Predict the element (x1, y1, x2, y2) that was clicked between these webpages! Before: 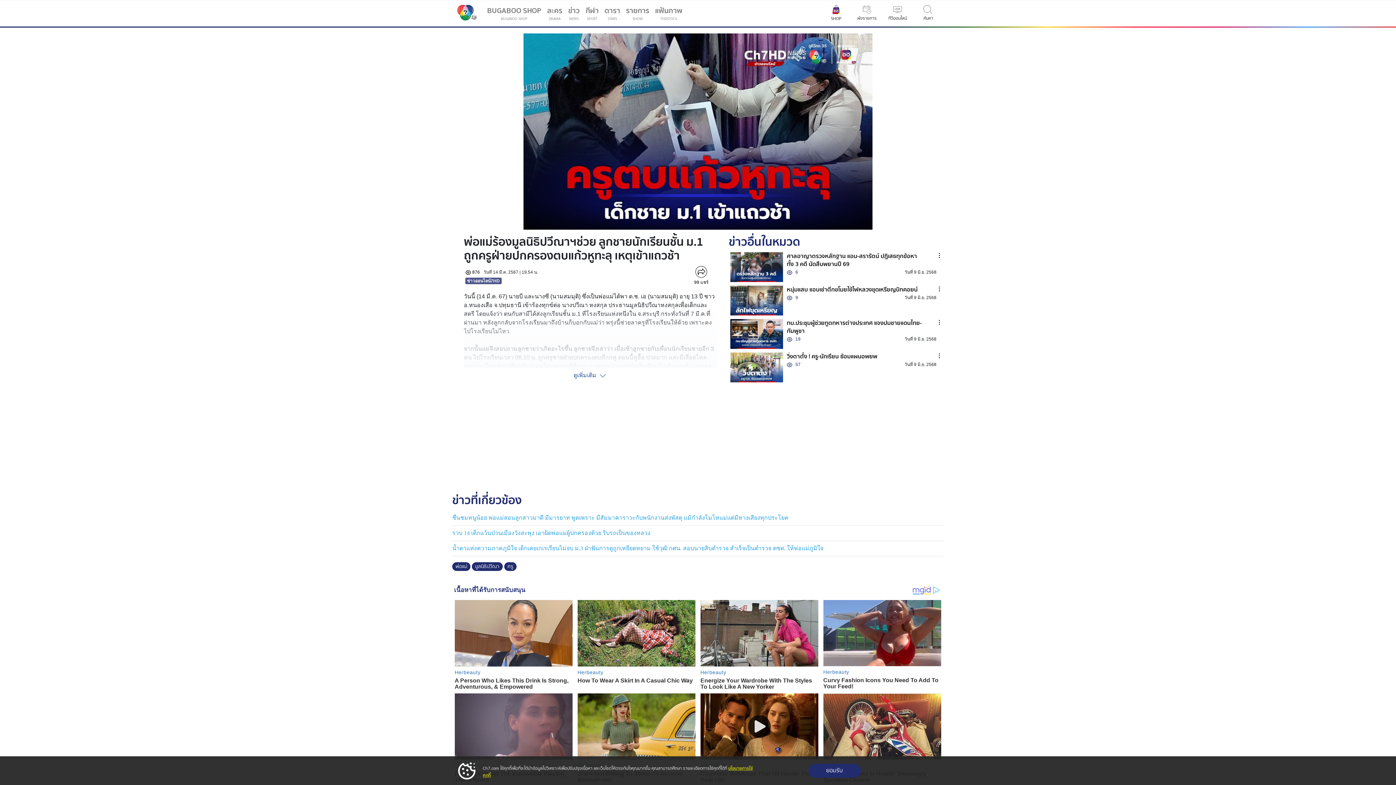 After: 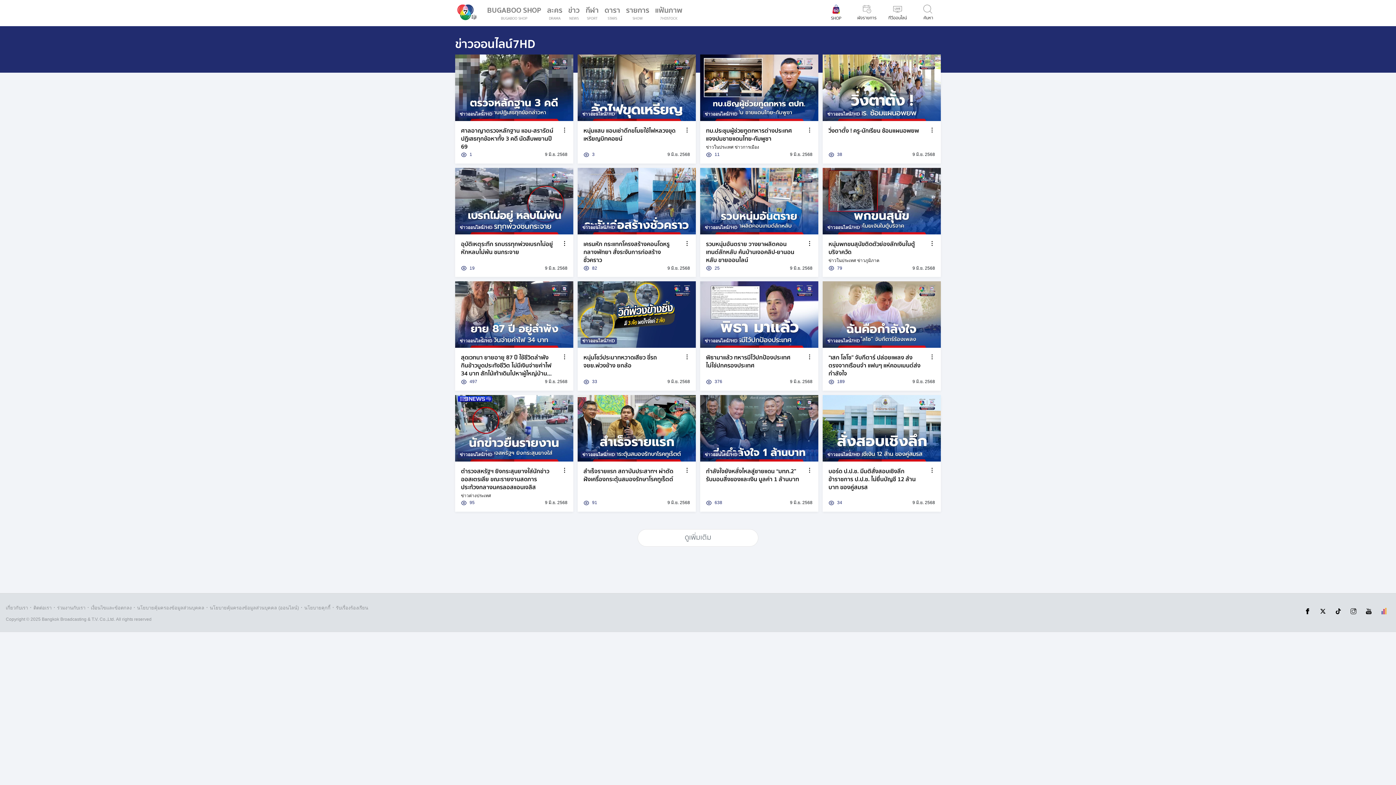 Action: label: ข่าวออนไลน์7HD bbox: (465, 277, 501, 284)